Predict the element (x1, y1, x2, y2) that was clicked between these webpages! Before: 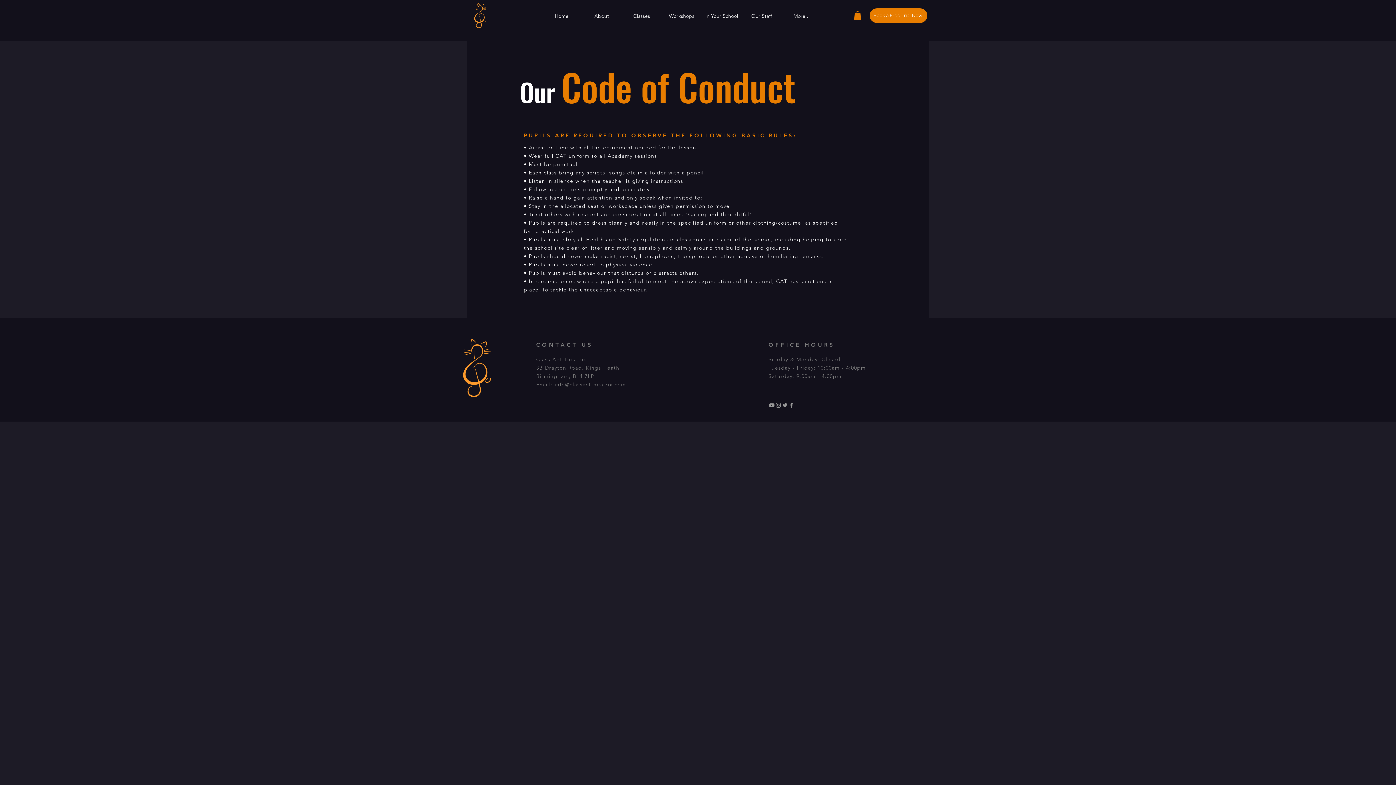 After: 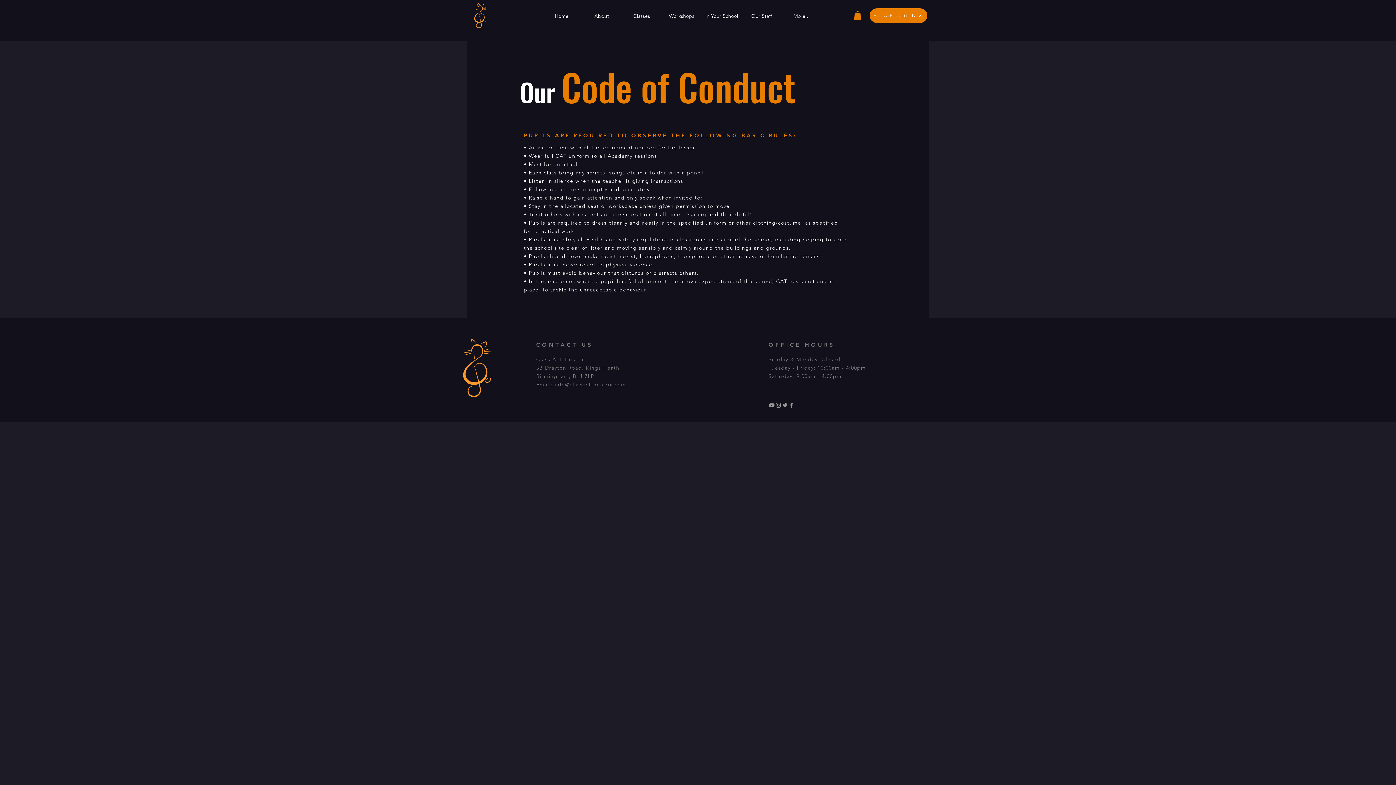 Action: bbox: (854, 11, 861, 19)